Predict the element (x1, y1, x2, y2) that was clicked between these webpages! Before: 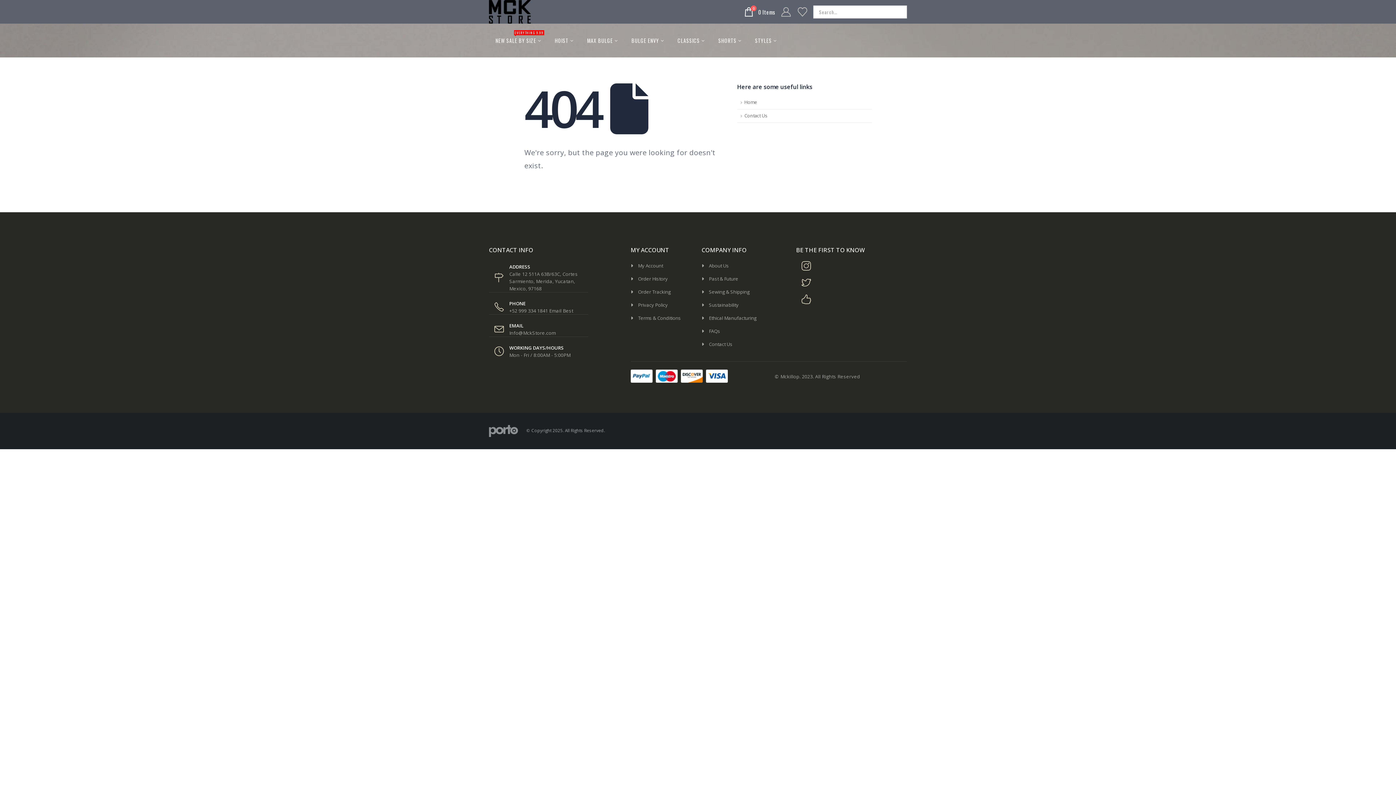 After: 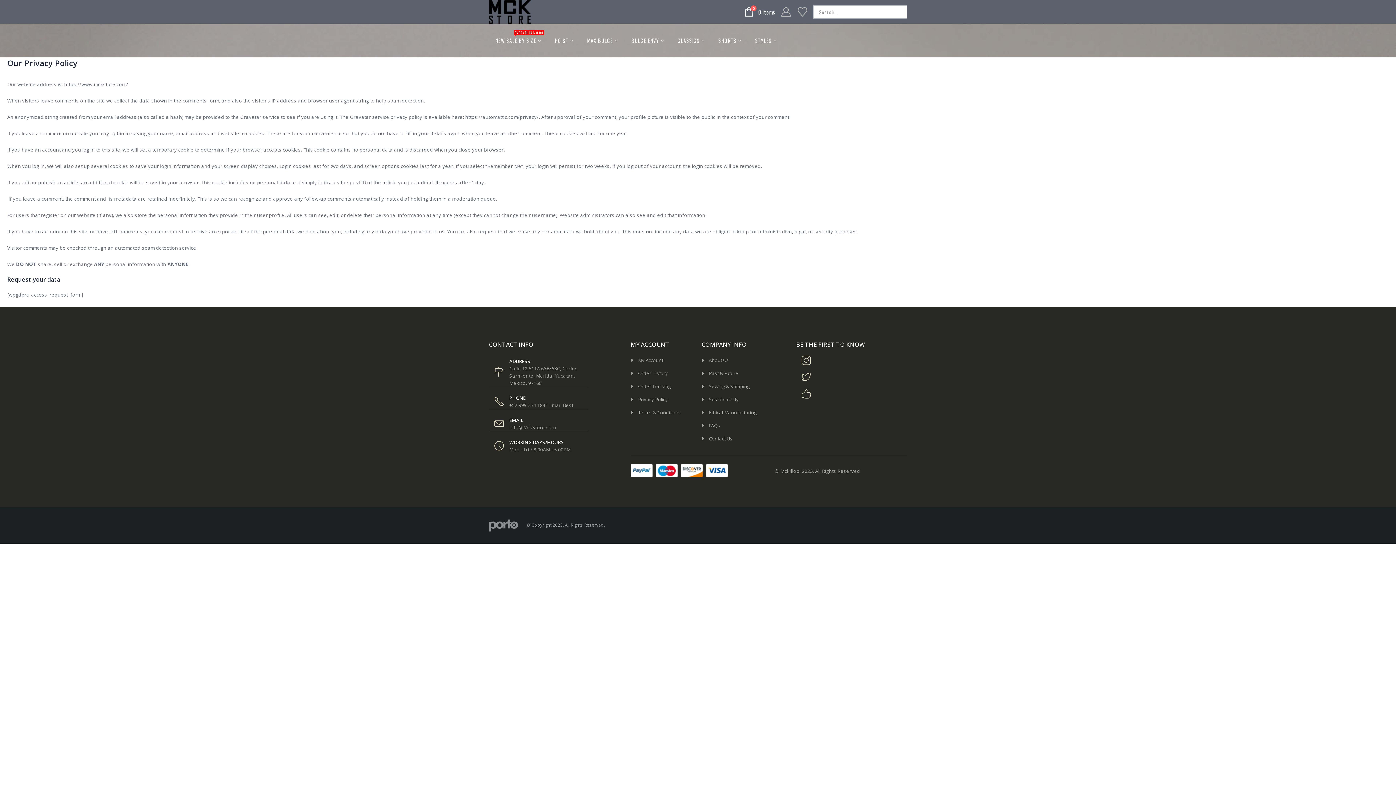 Action: label: Privacy Policy bbox: (638, 301, 668, 308)